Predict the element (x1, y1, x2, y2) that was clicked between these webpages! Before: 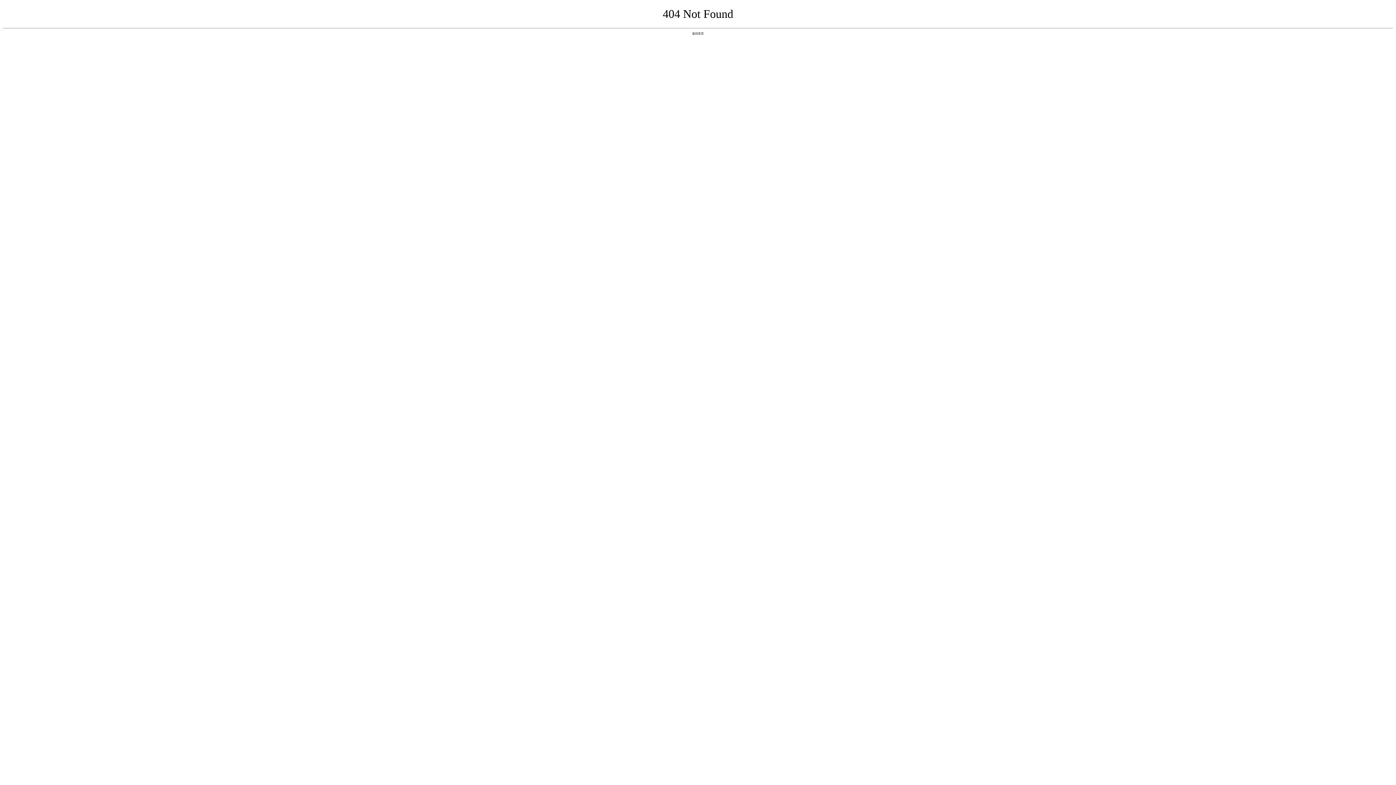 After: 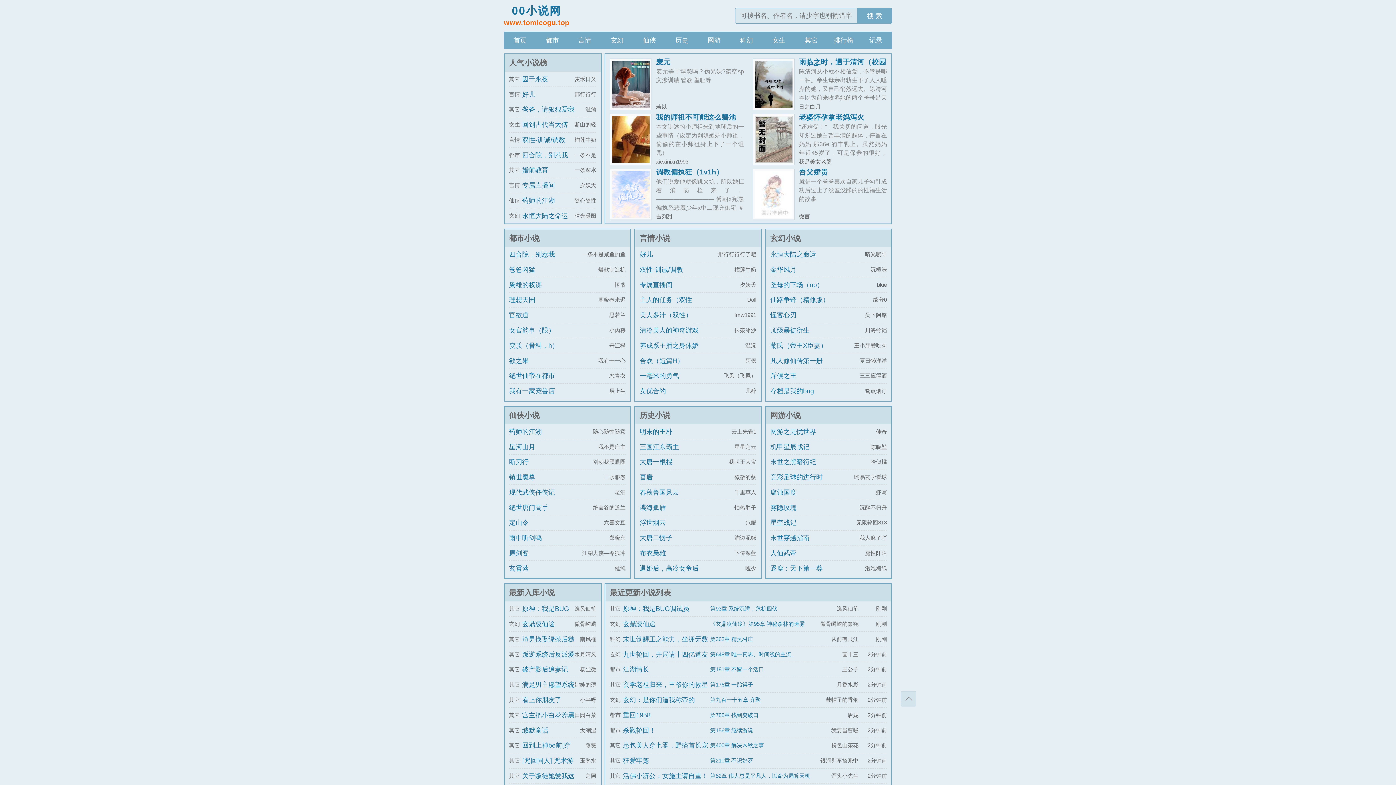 Action: label: 返回首页 bbox: (692, 31, 704, 35)